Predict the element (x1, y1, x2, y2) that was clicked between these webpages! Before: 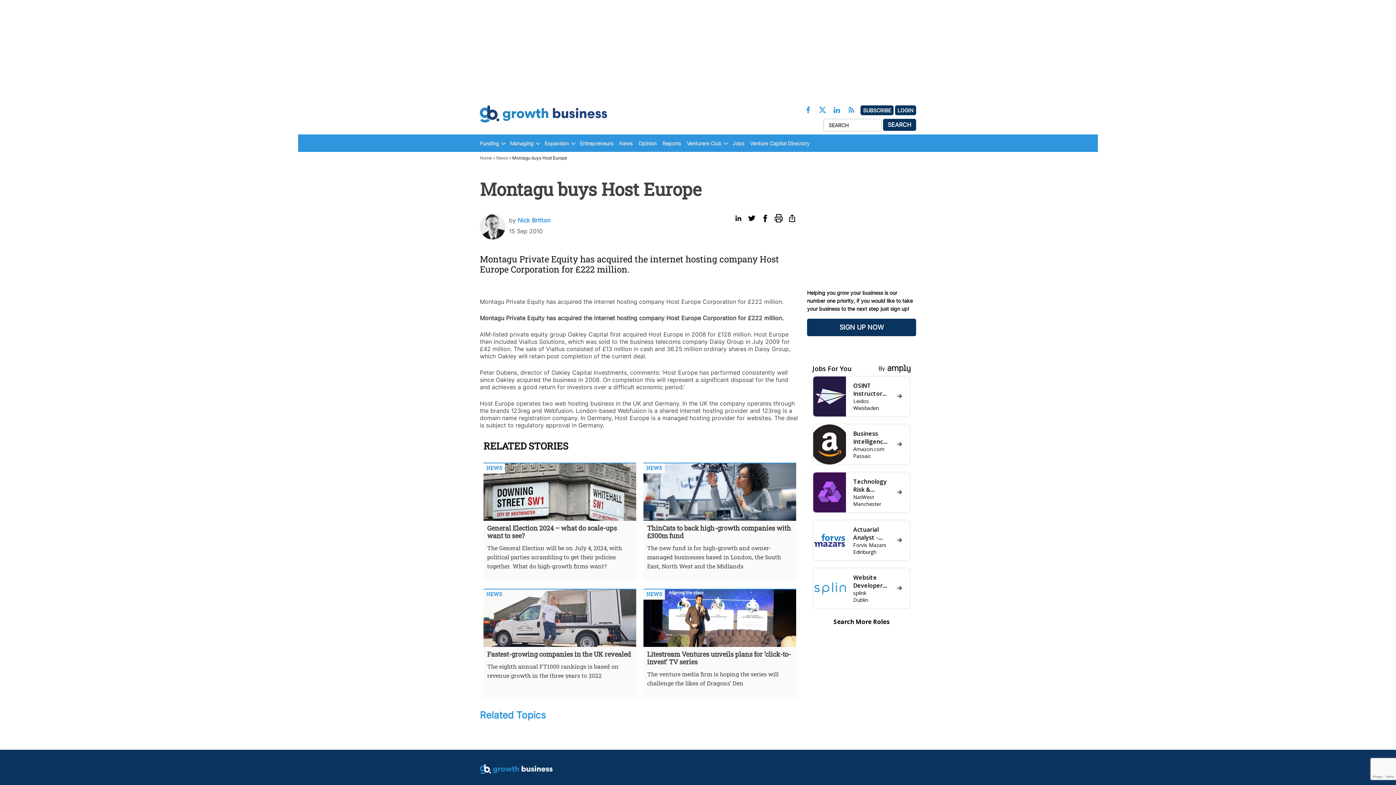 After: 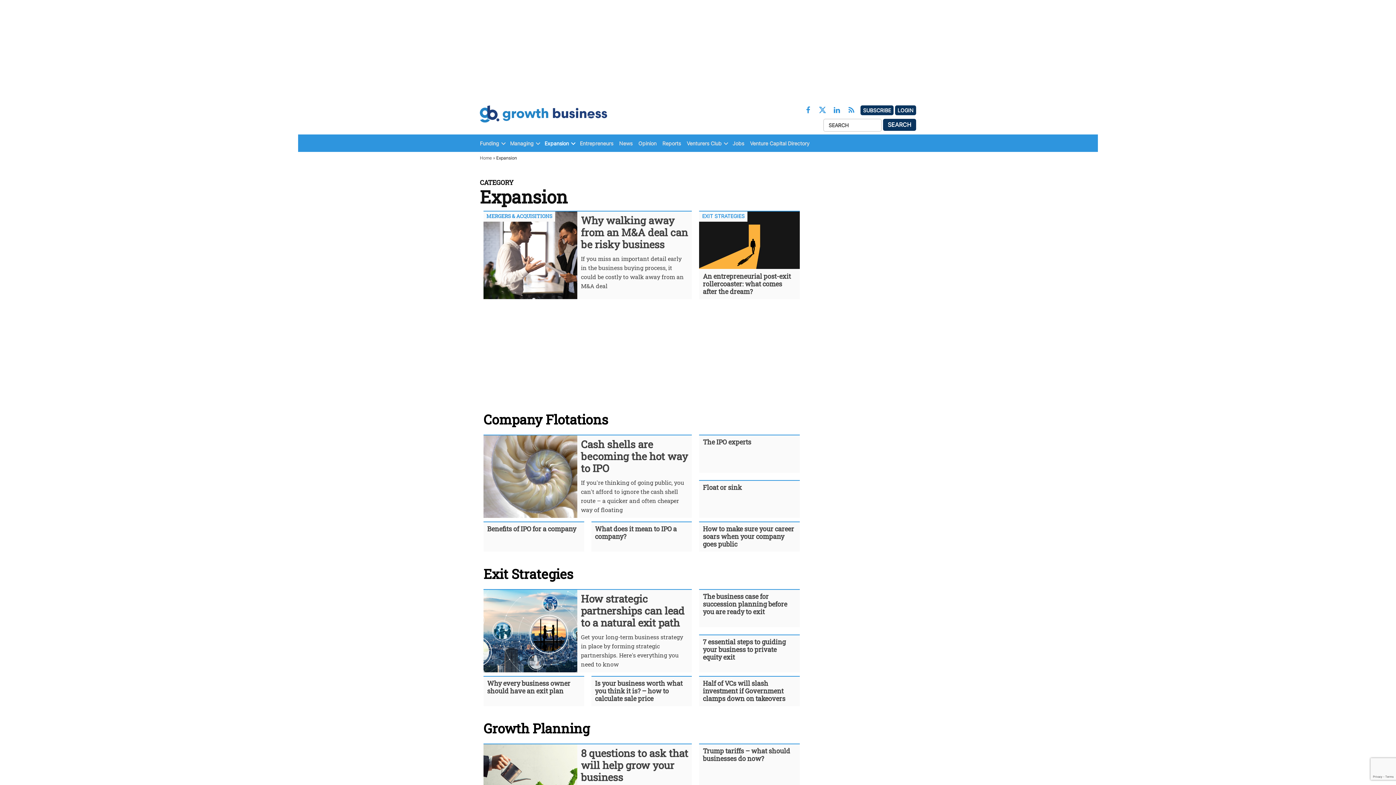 Action: bbox: (544, 138, 569, 148) label: Expansion